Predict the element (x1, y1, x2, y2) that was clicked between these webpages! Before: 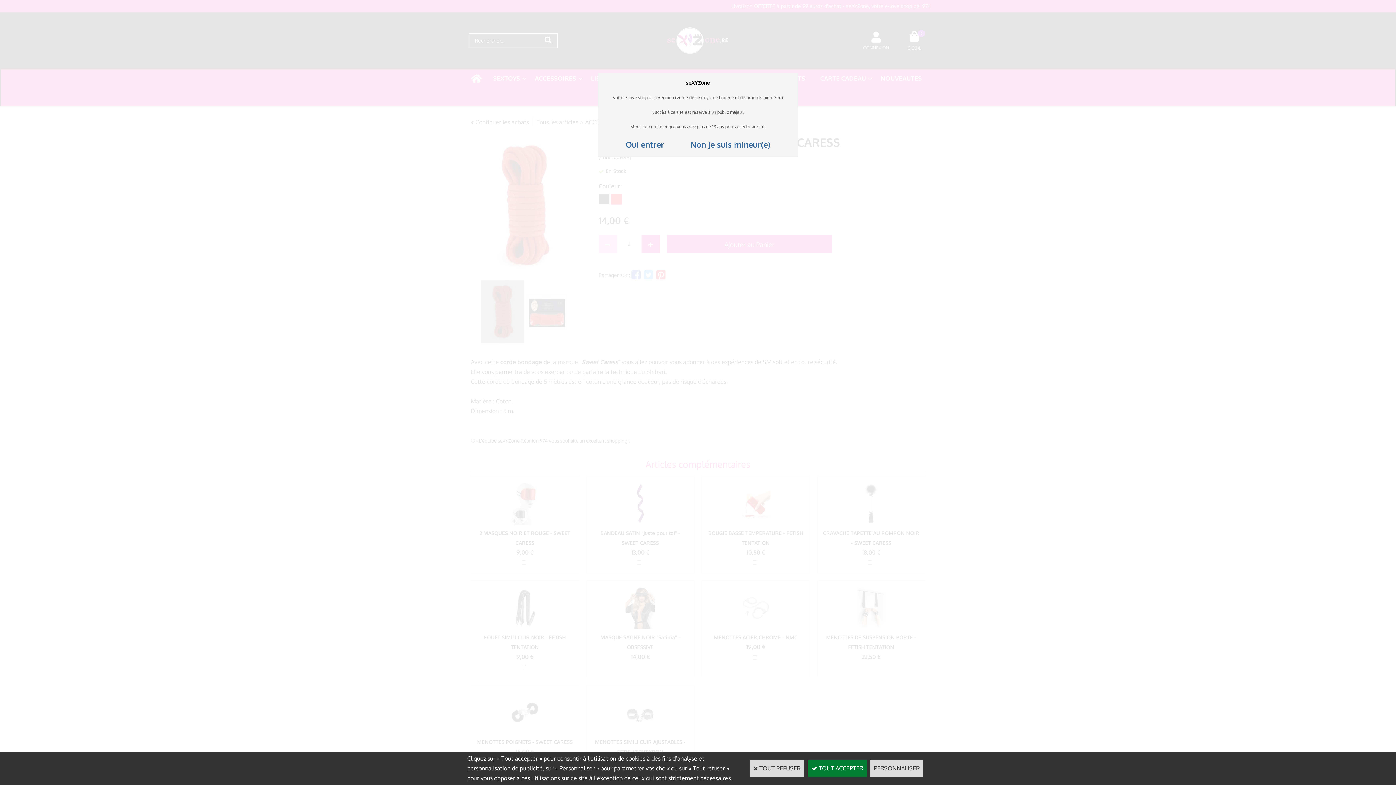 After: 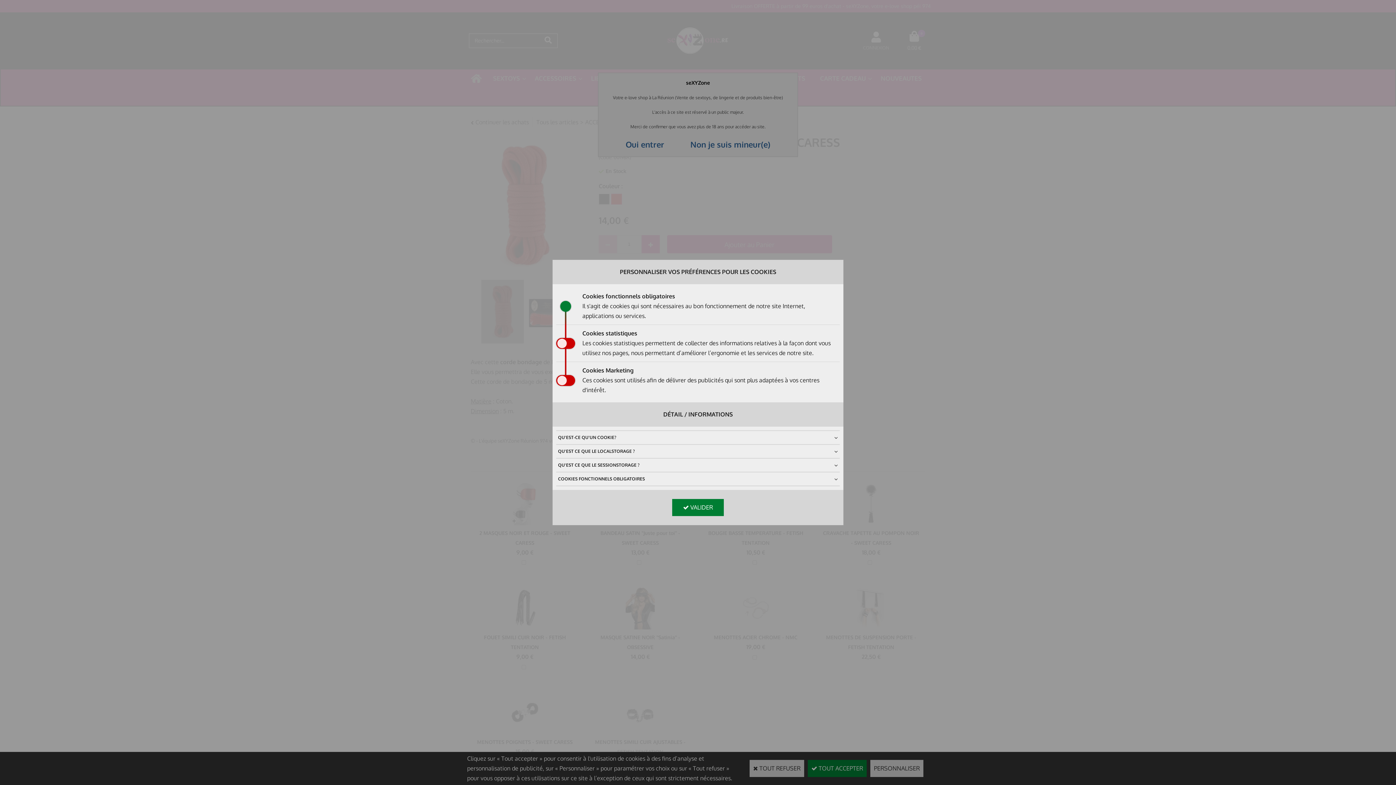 Action: label: PERSONNALISER bbox: (870, 760, 923, 777)